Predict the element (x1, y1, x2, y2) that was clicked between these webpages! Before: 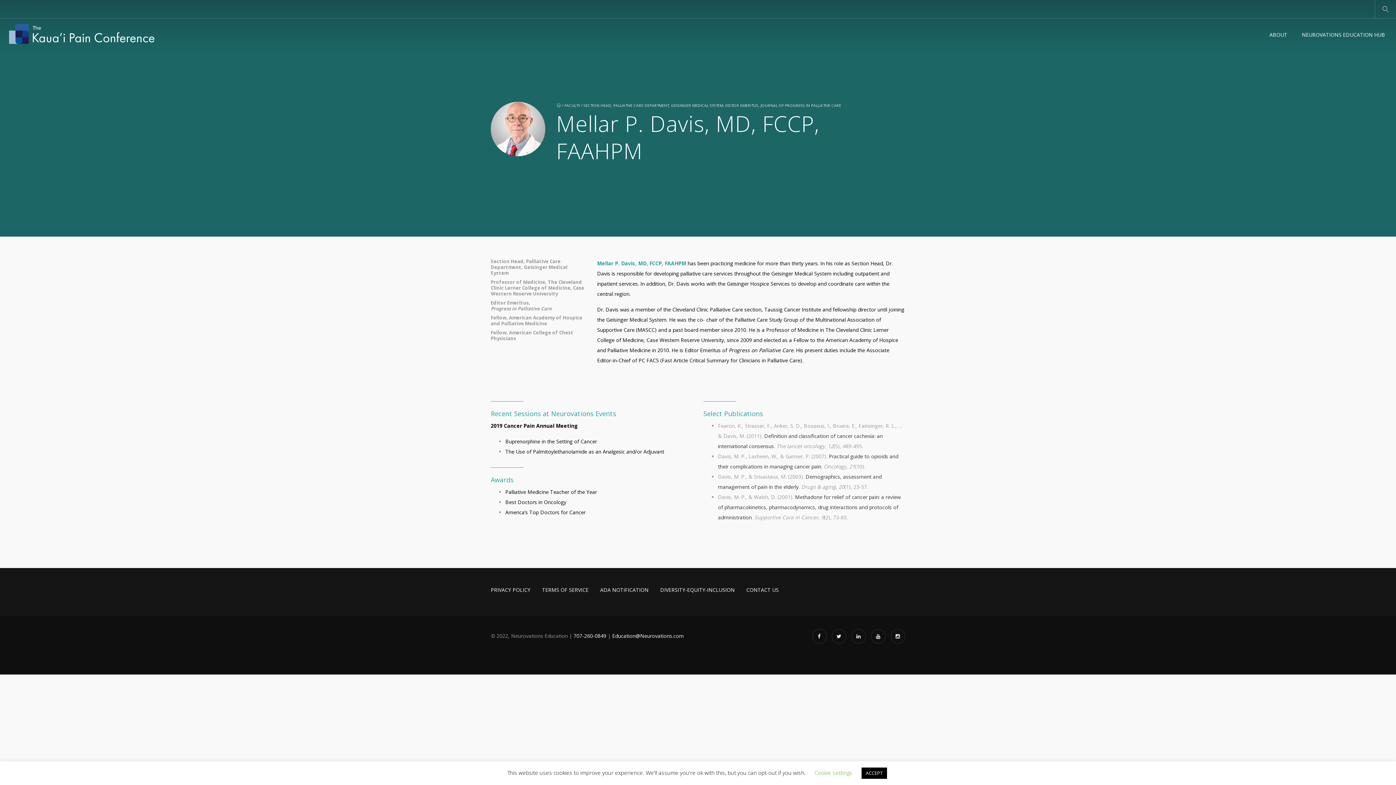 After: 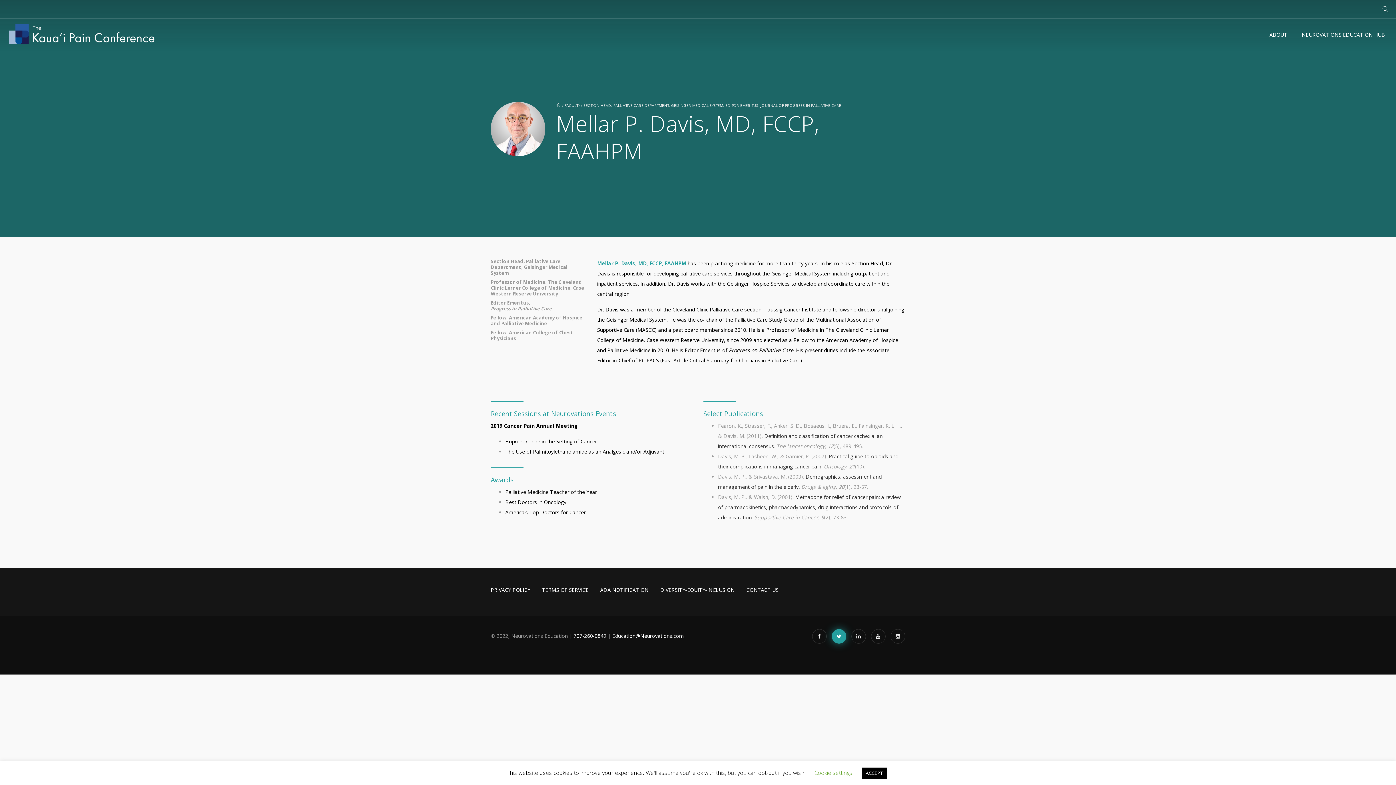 Action: bbox: (832, 629, 846, 644)